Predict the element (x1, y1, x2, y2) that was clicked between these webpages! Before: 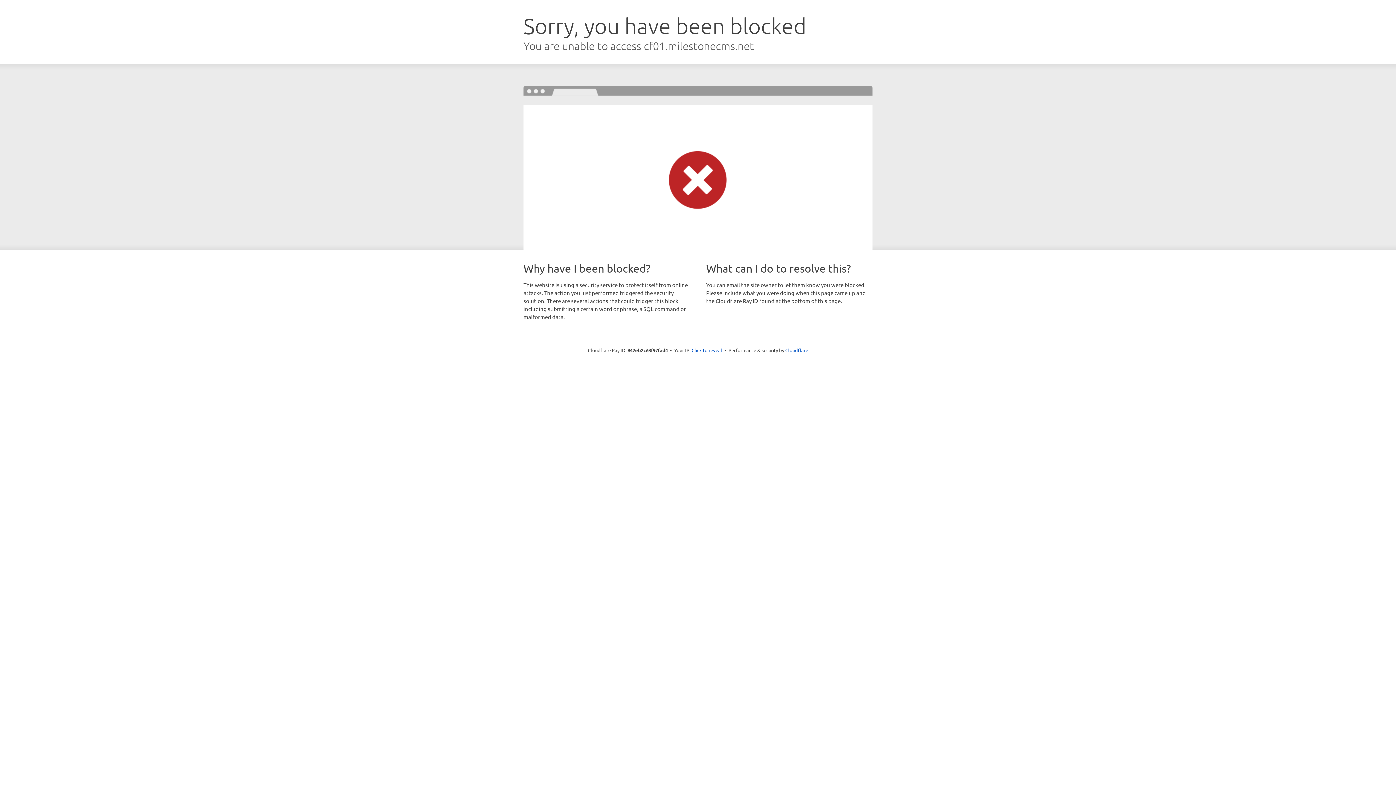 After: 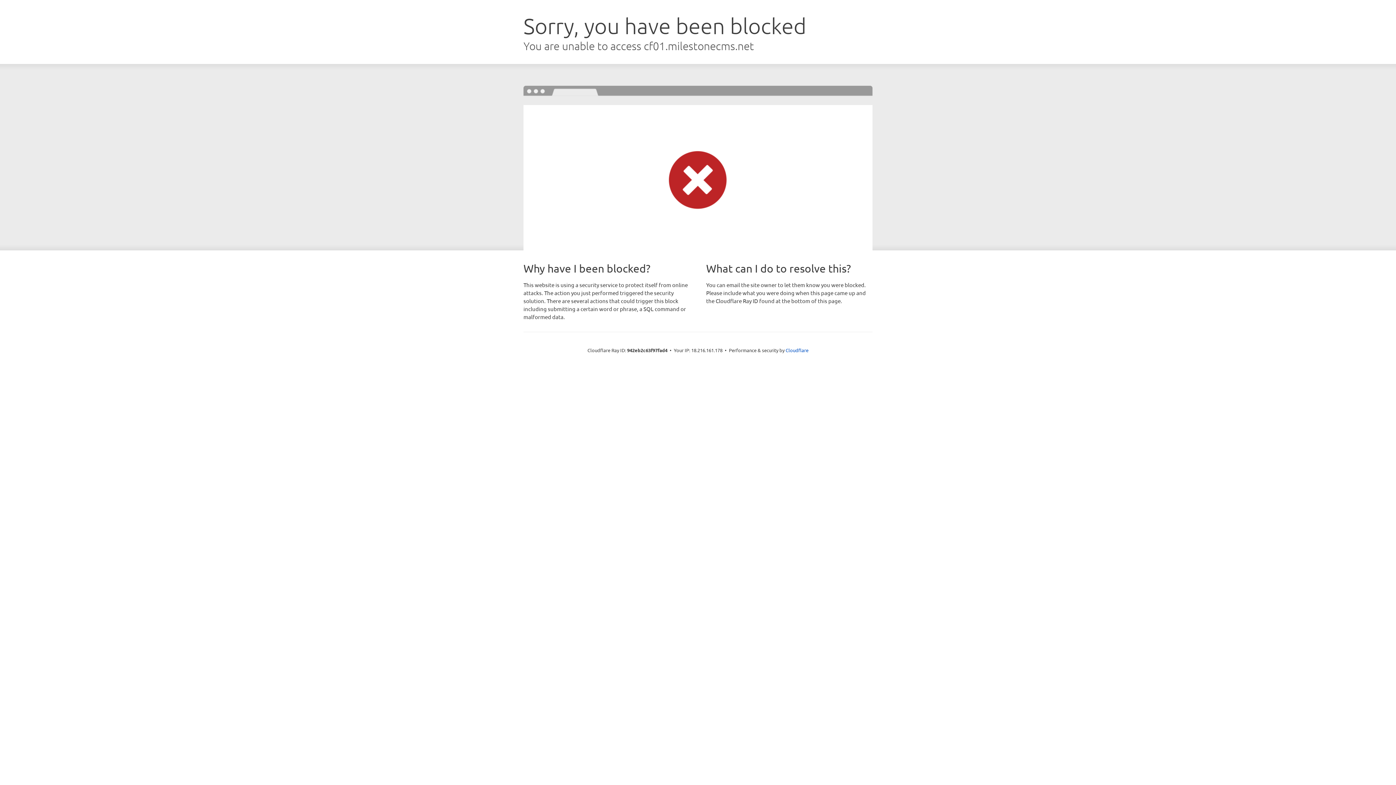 Action: label: Click to reveal bbox: (691, 346, 722, 353)